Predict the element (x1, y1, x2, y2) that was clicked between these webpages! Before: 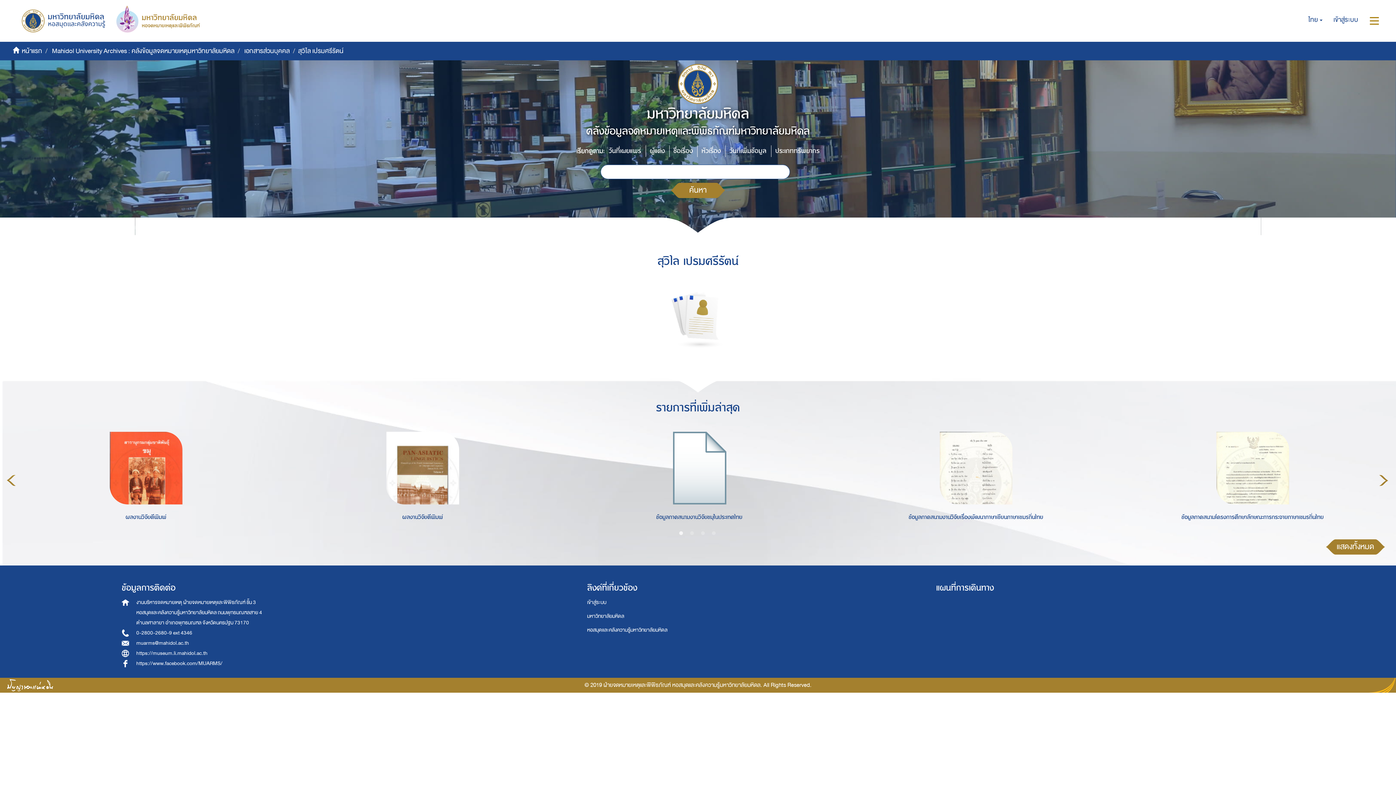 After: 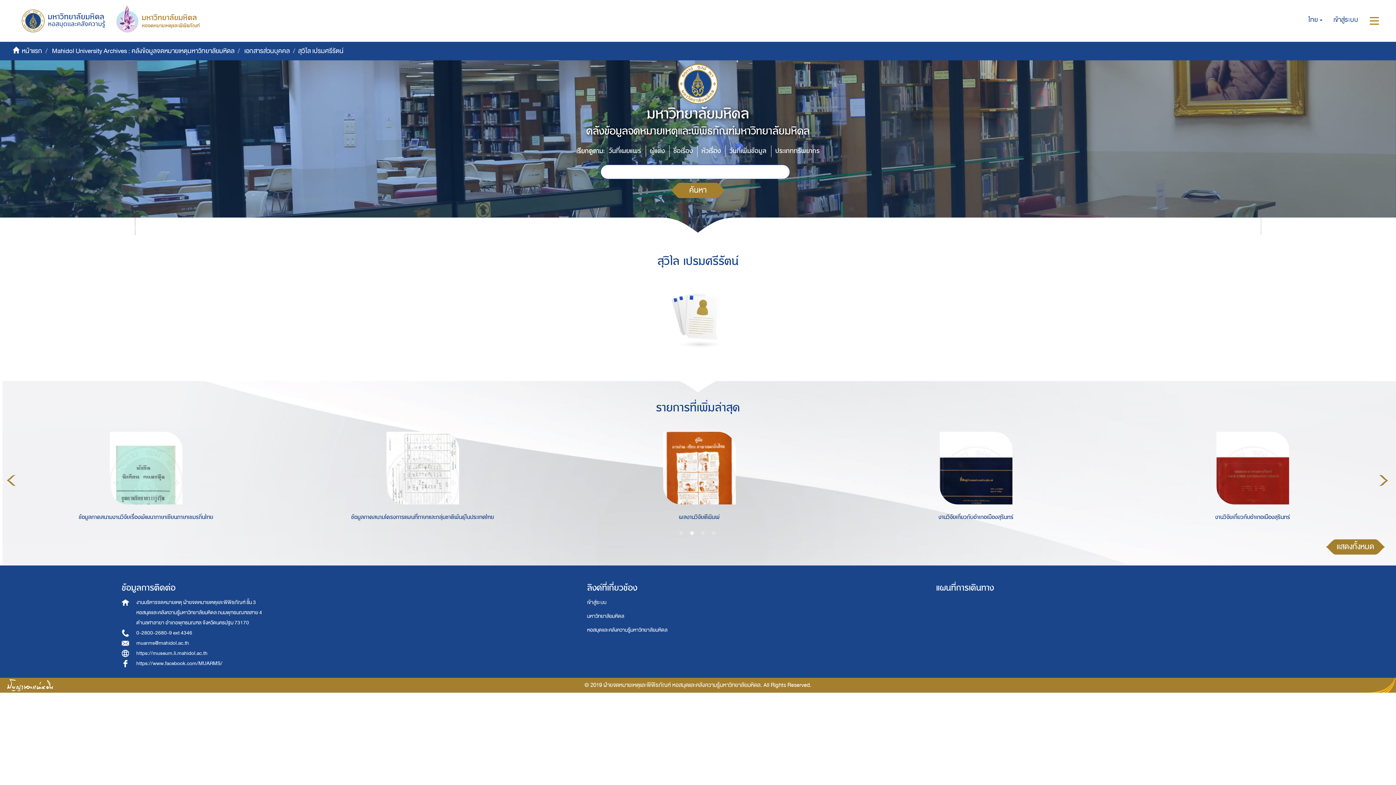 Action: bbox: (688, 530, 695, 537) label: 2